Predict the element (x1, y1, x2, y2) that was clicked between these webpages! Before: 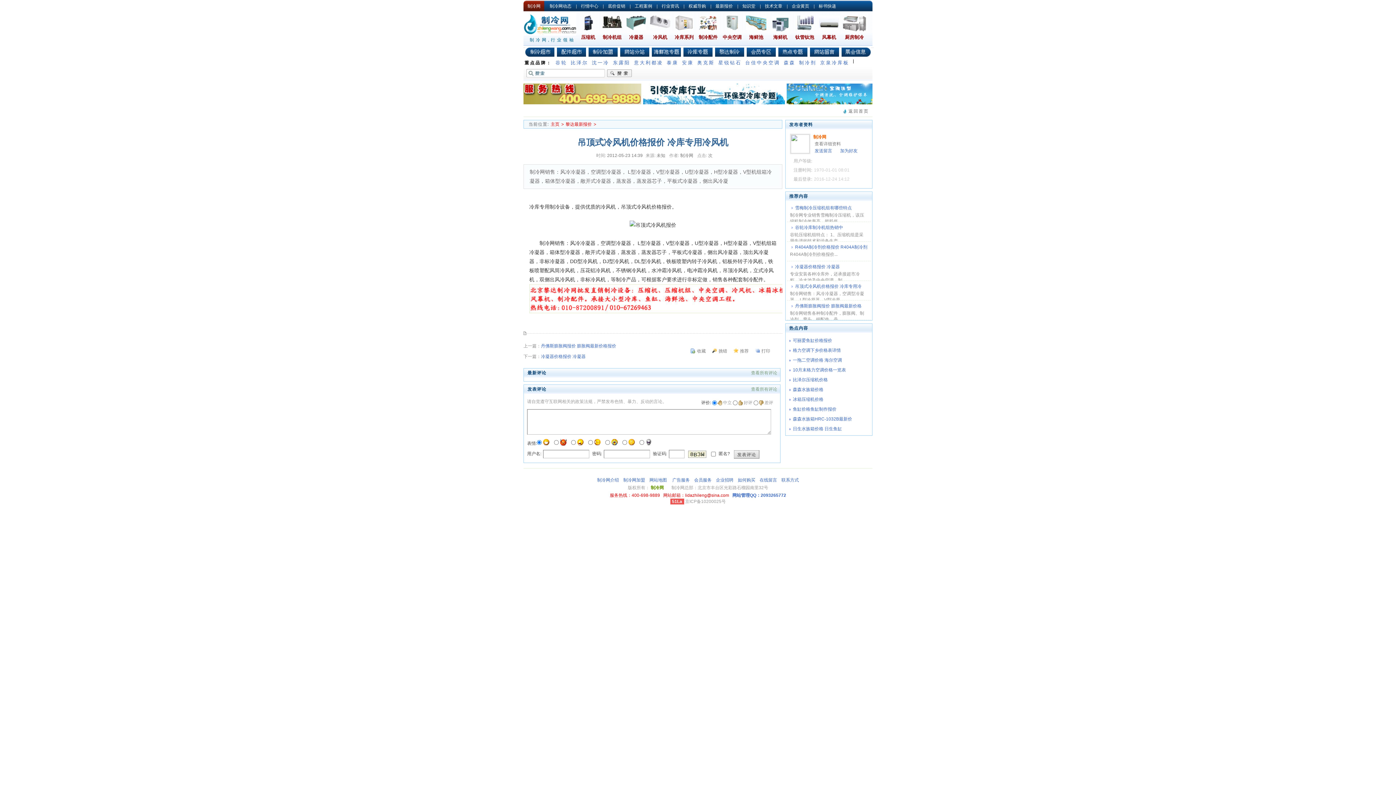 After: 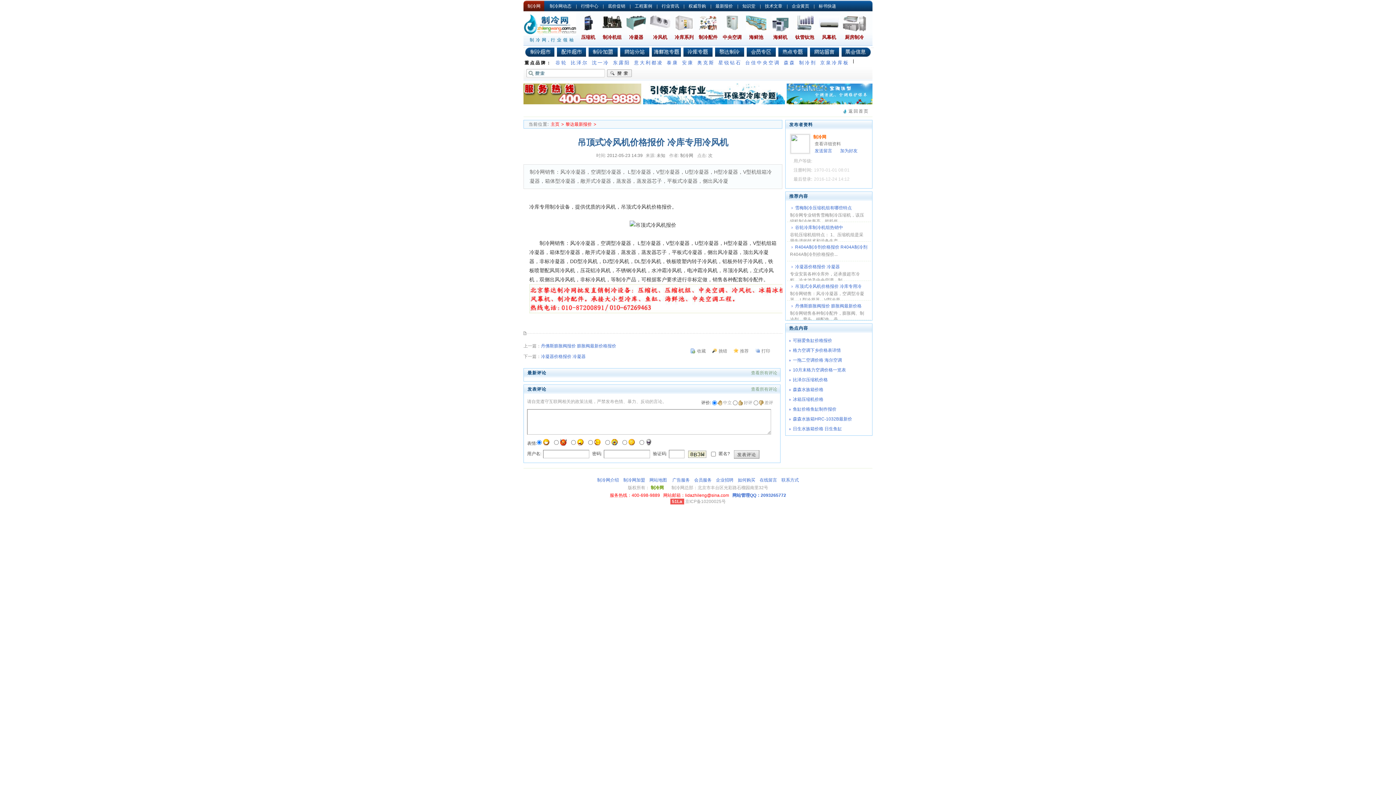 Action: bbox: (683, 47, 712, 56)